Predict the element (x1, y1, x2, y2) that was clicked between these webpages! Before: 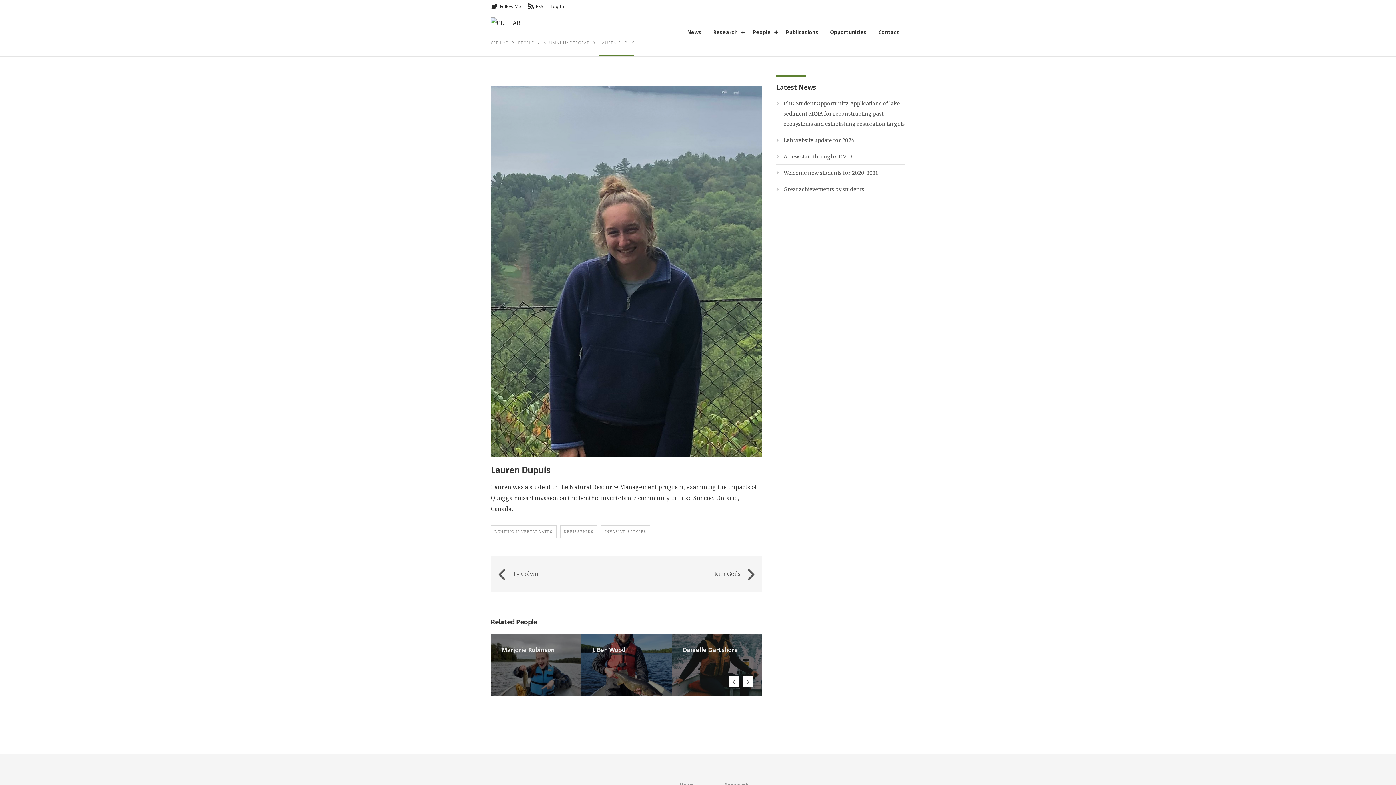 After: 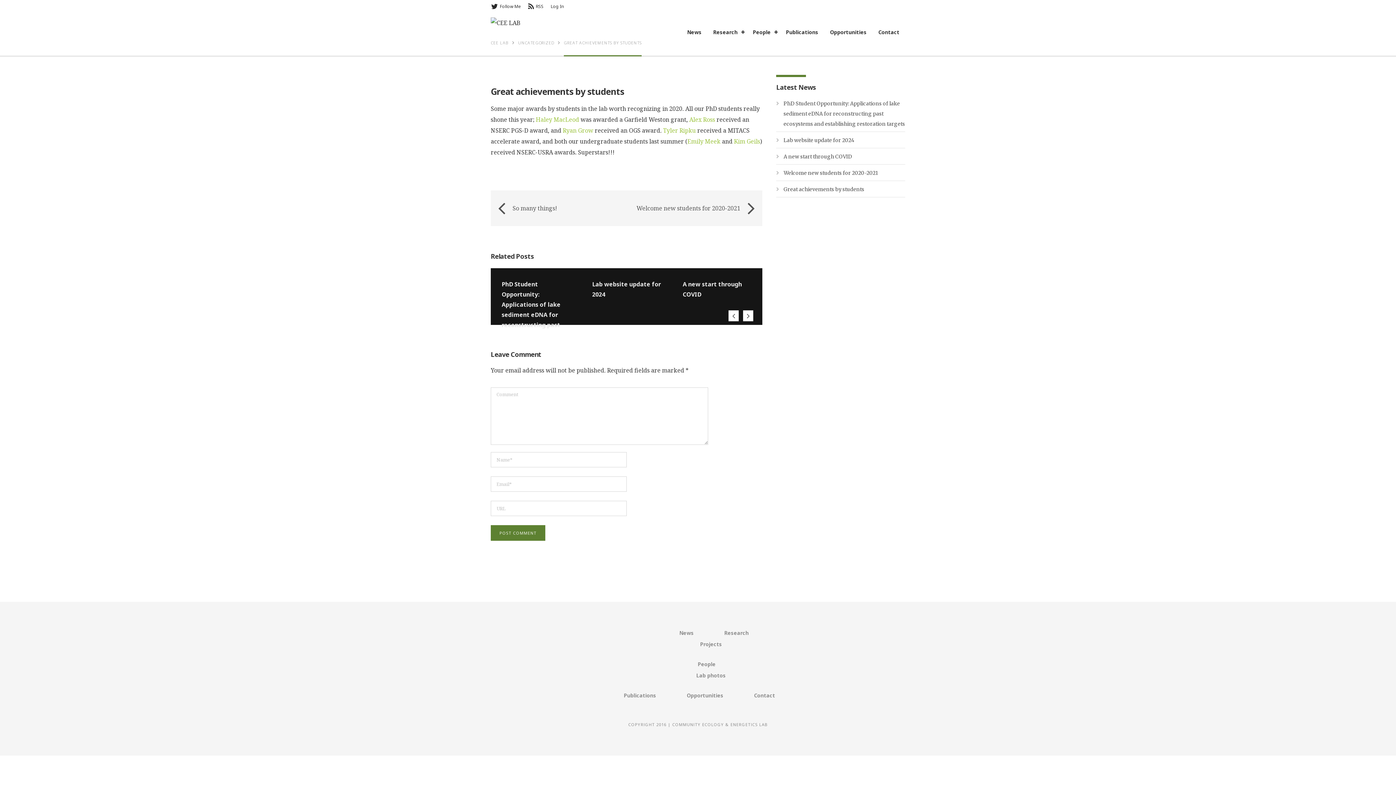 Action: bbox: (783, 186, 864, 192) label: Great achievements by students